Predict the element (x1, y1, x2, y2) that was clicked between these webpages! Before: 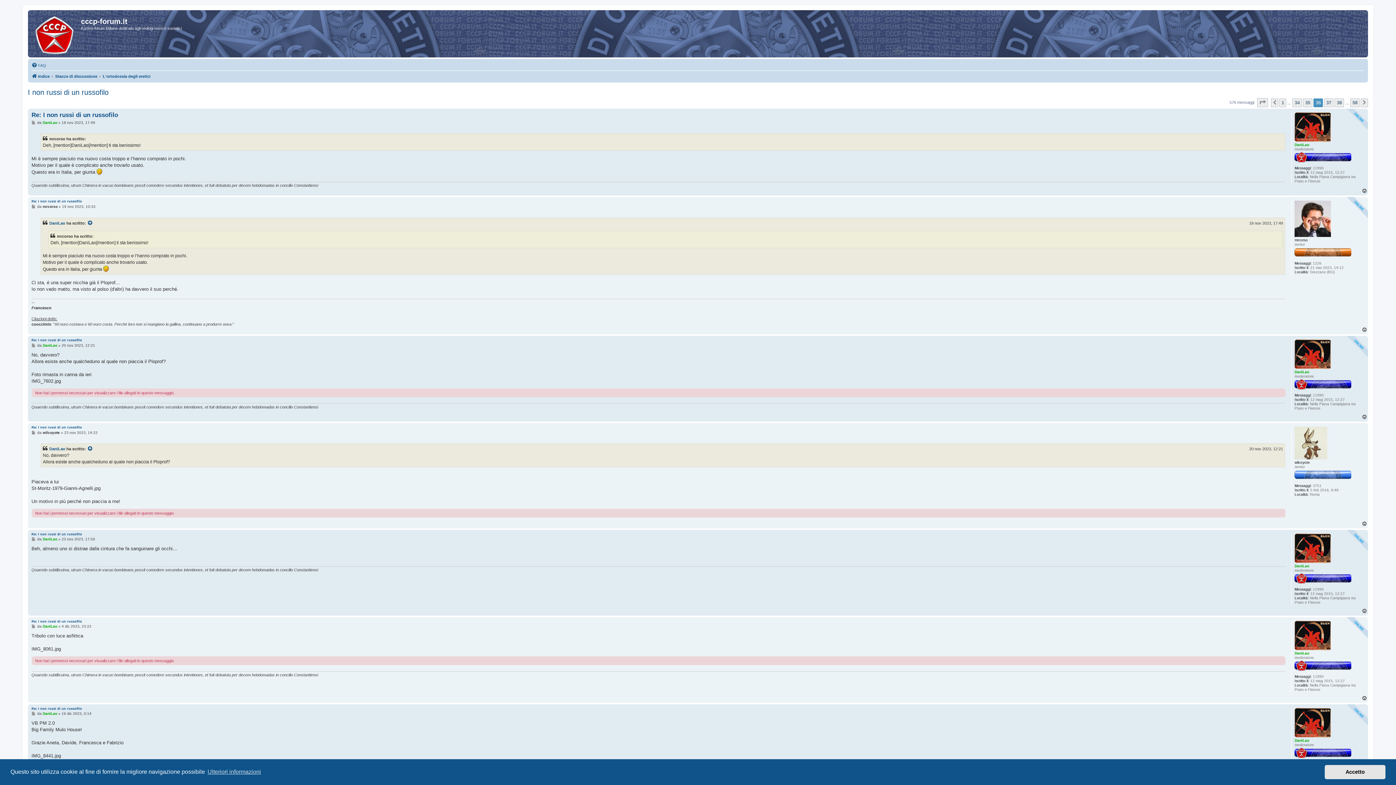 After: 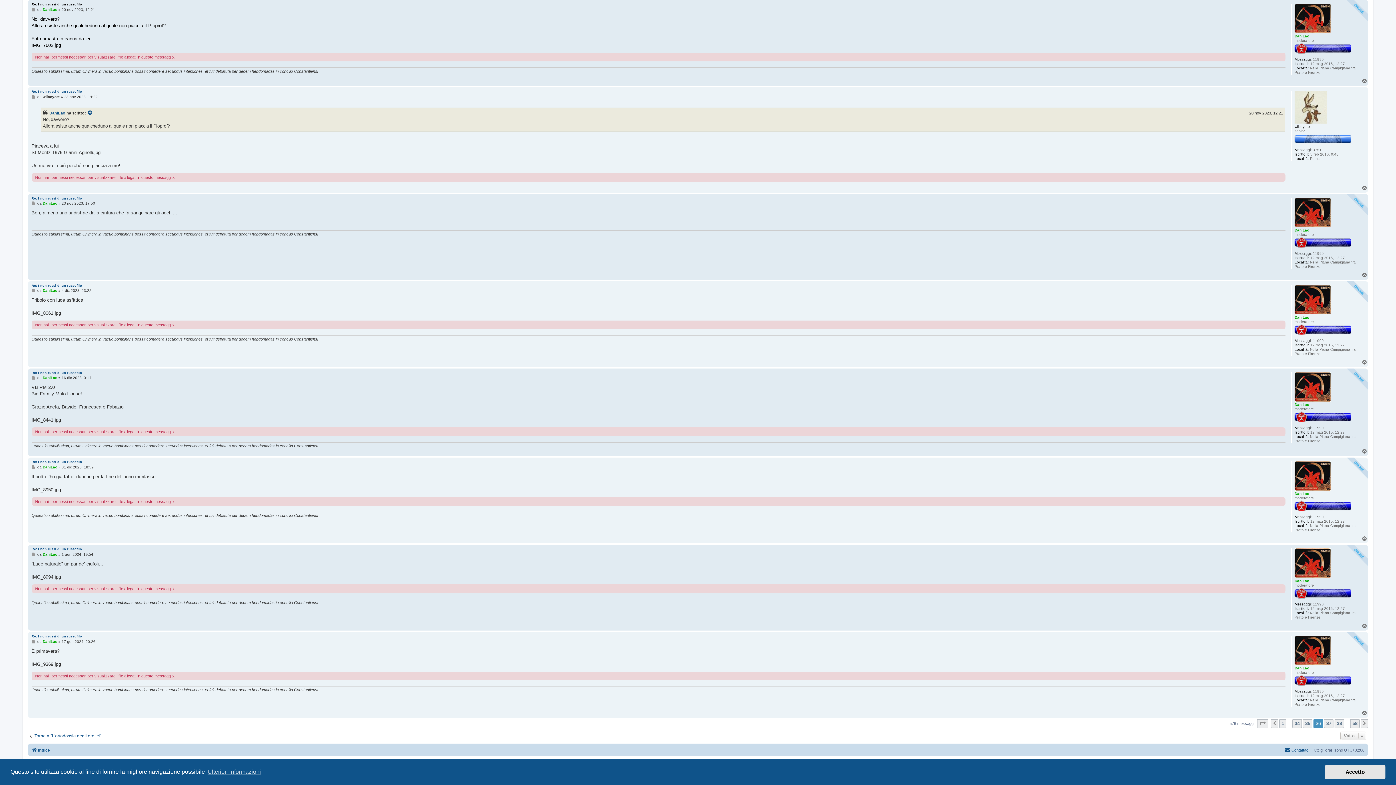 Action: label: Visualizza il post citato bbox: (87, 445, 93, 452)